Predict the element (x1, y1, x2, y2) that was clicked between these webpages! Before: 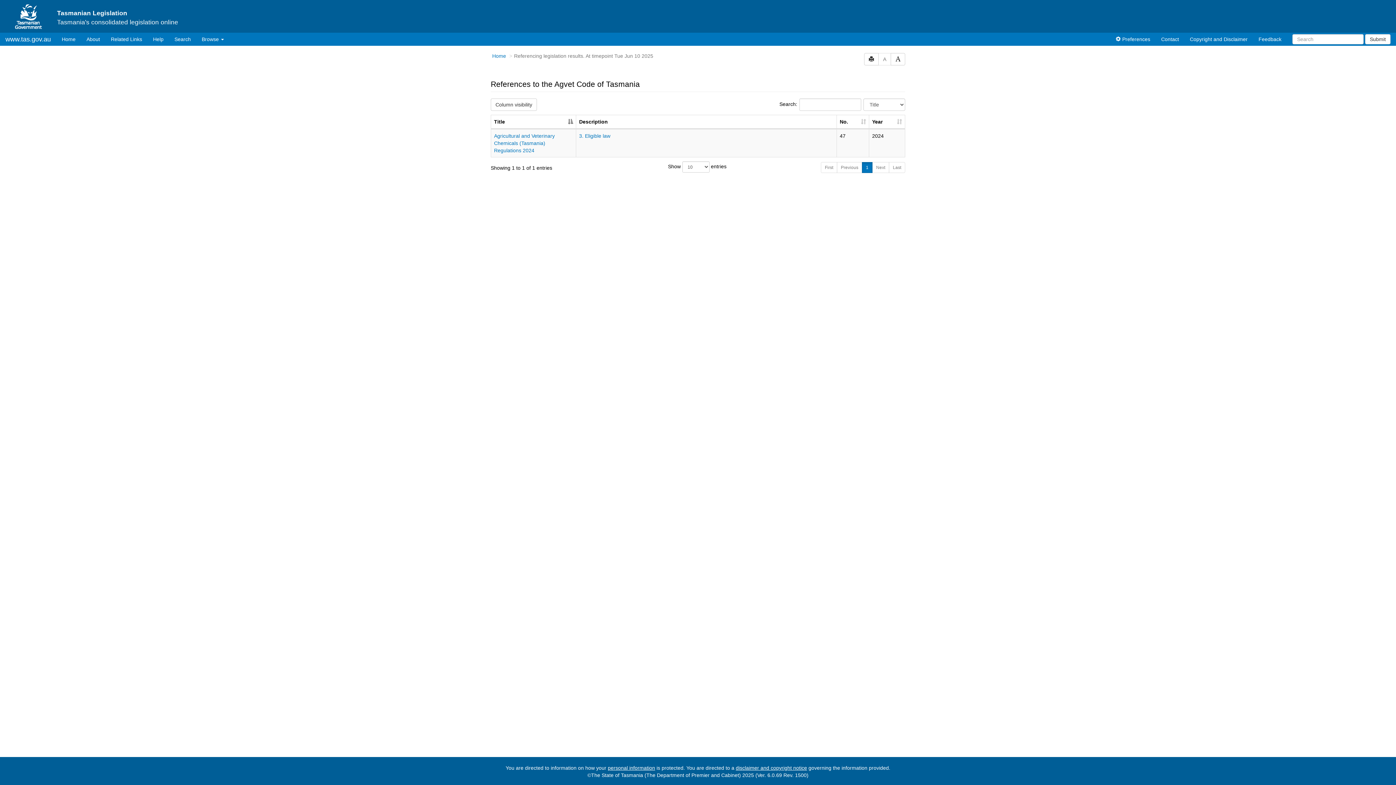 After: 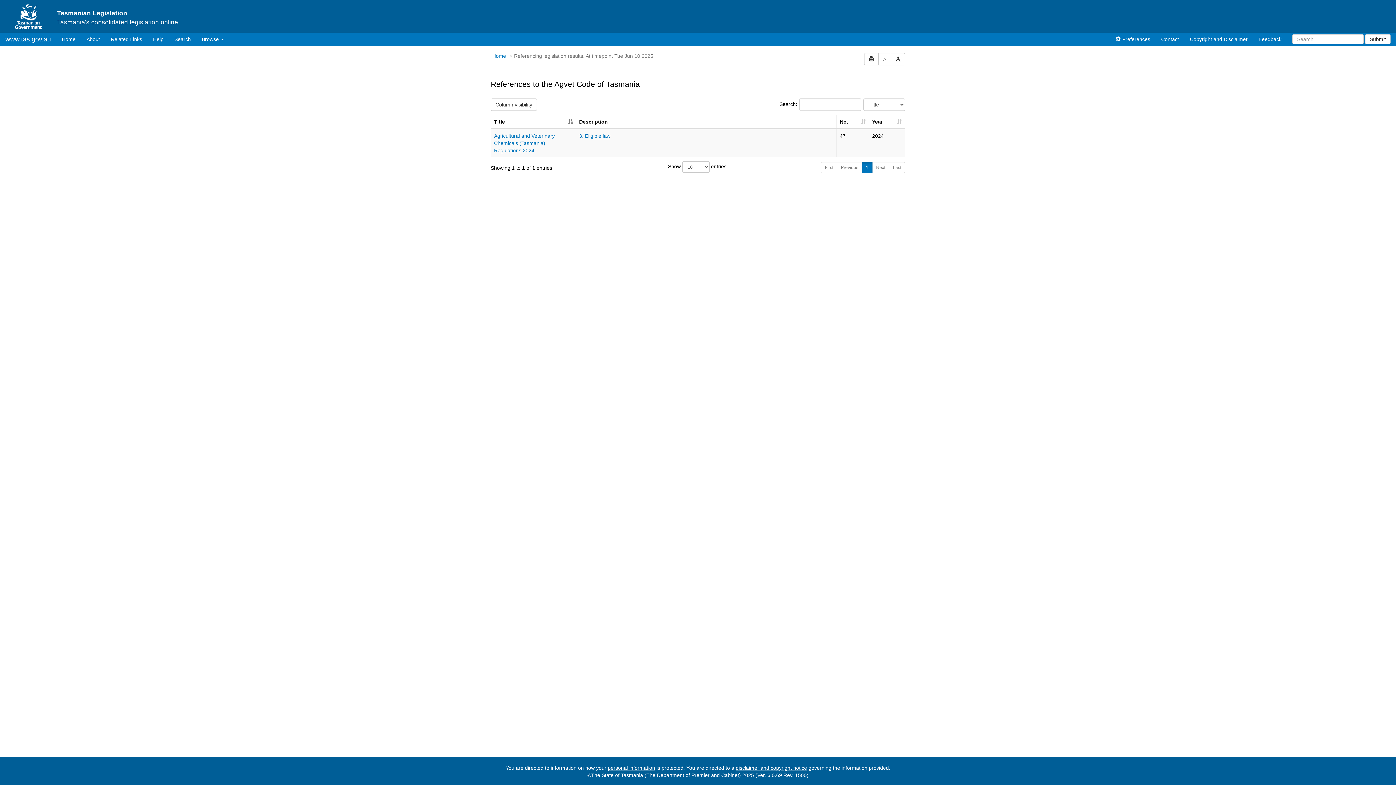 Action: label: Next bbox: (872, 162, 889, 173)